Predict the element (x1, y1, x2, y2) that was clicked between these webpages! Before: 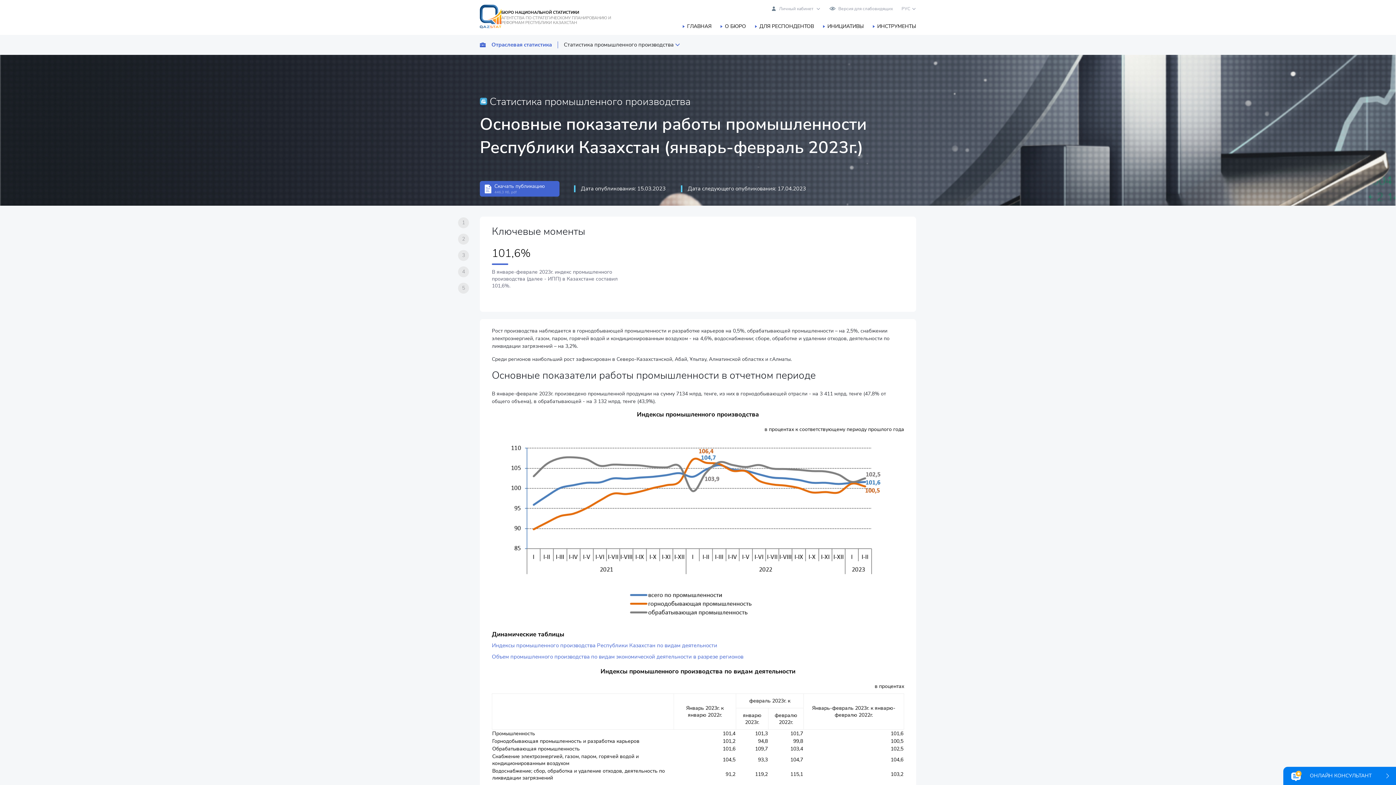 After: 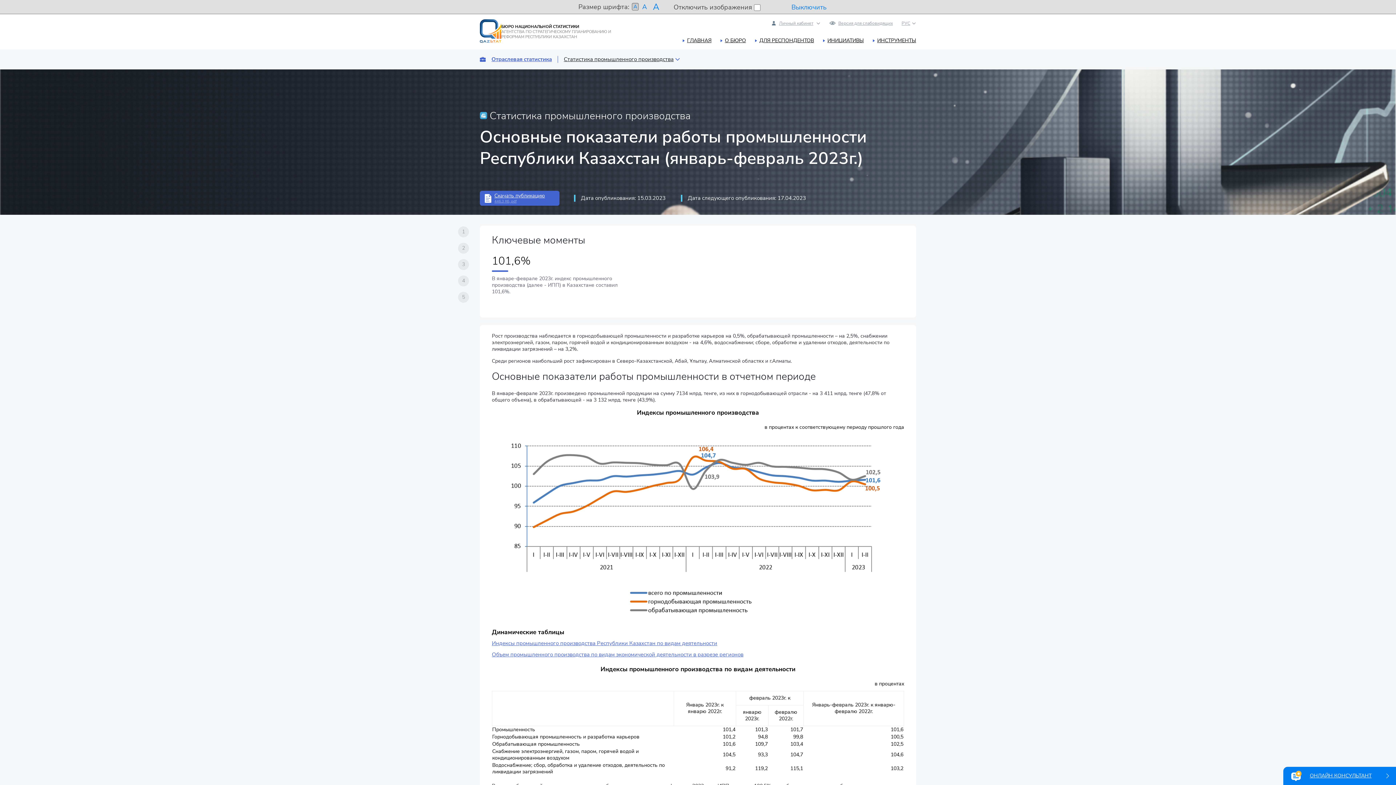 Action: label: Версия для слабовидящих bbox: (829, 5, 893, 11)